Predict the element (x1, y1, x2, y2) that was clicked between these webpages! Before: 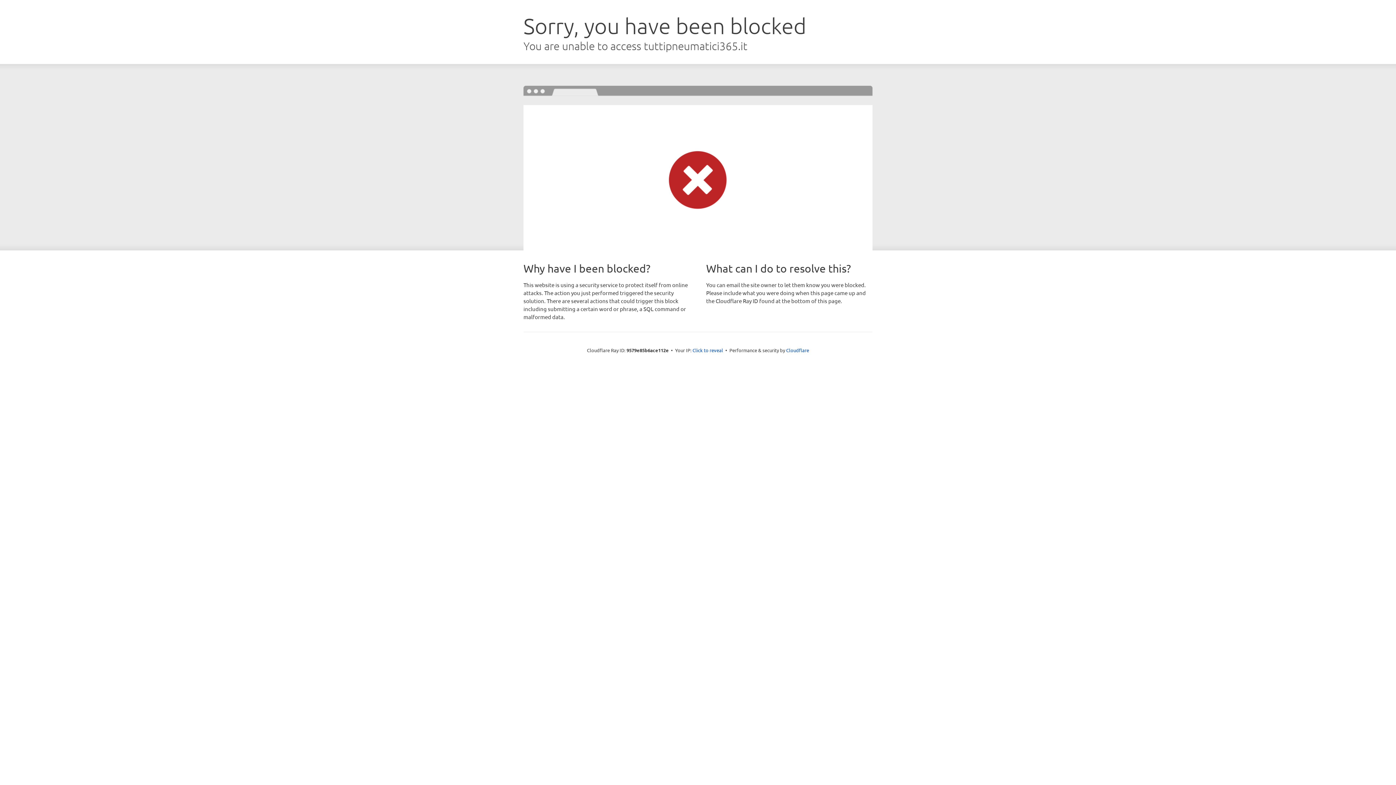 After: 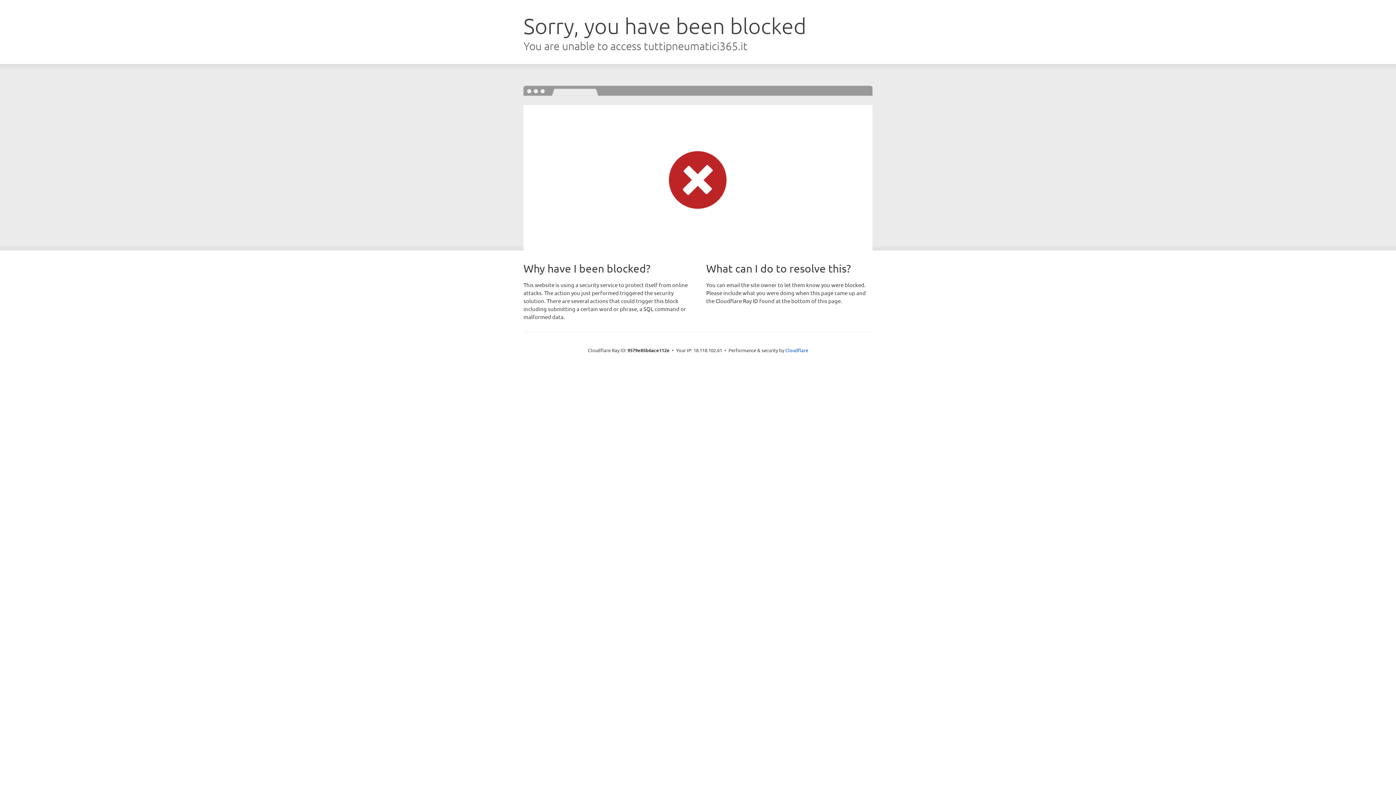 Action: label: Click to reveal bbox: (692, 346, 723, 353)